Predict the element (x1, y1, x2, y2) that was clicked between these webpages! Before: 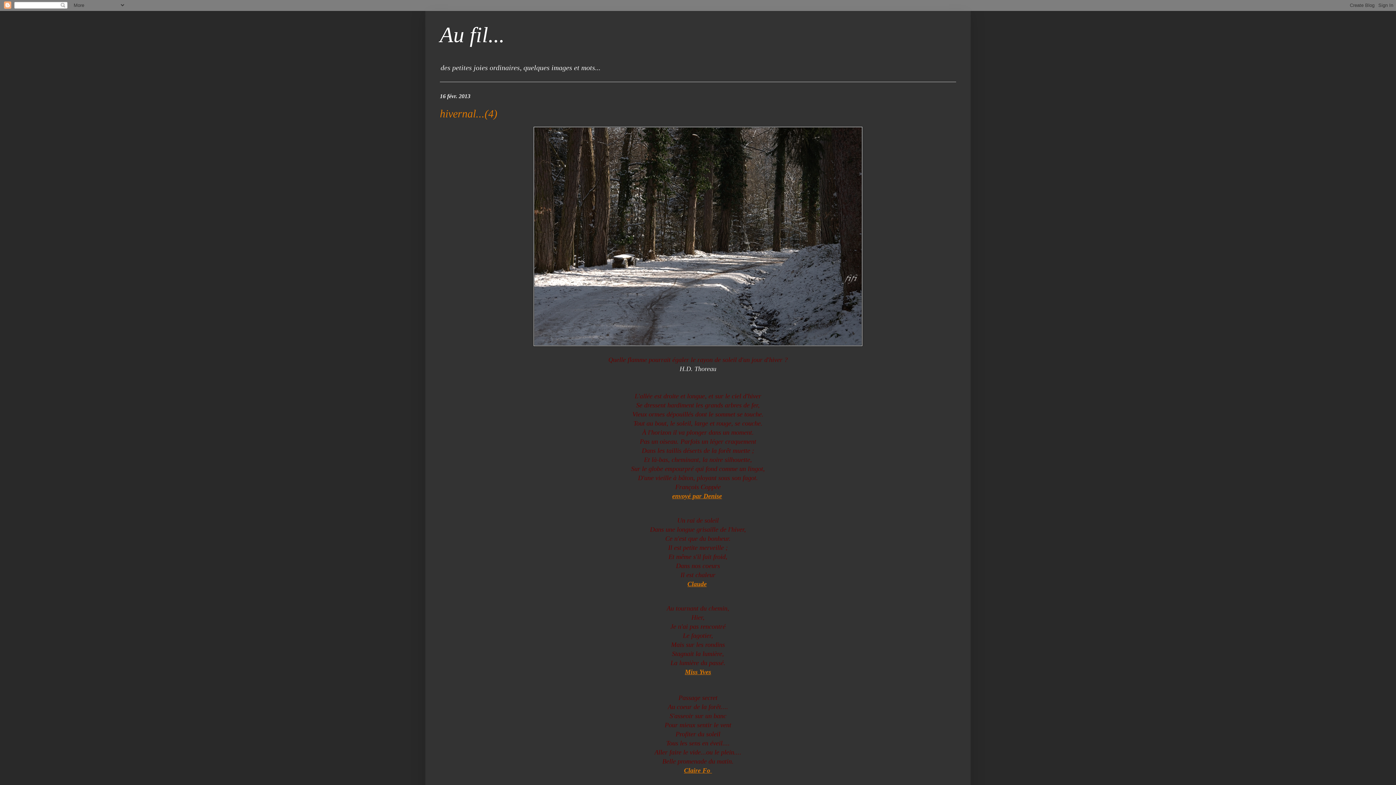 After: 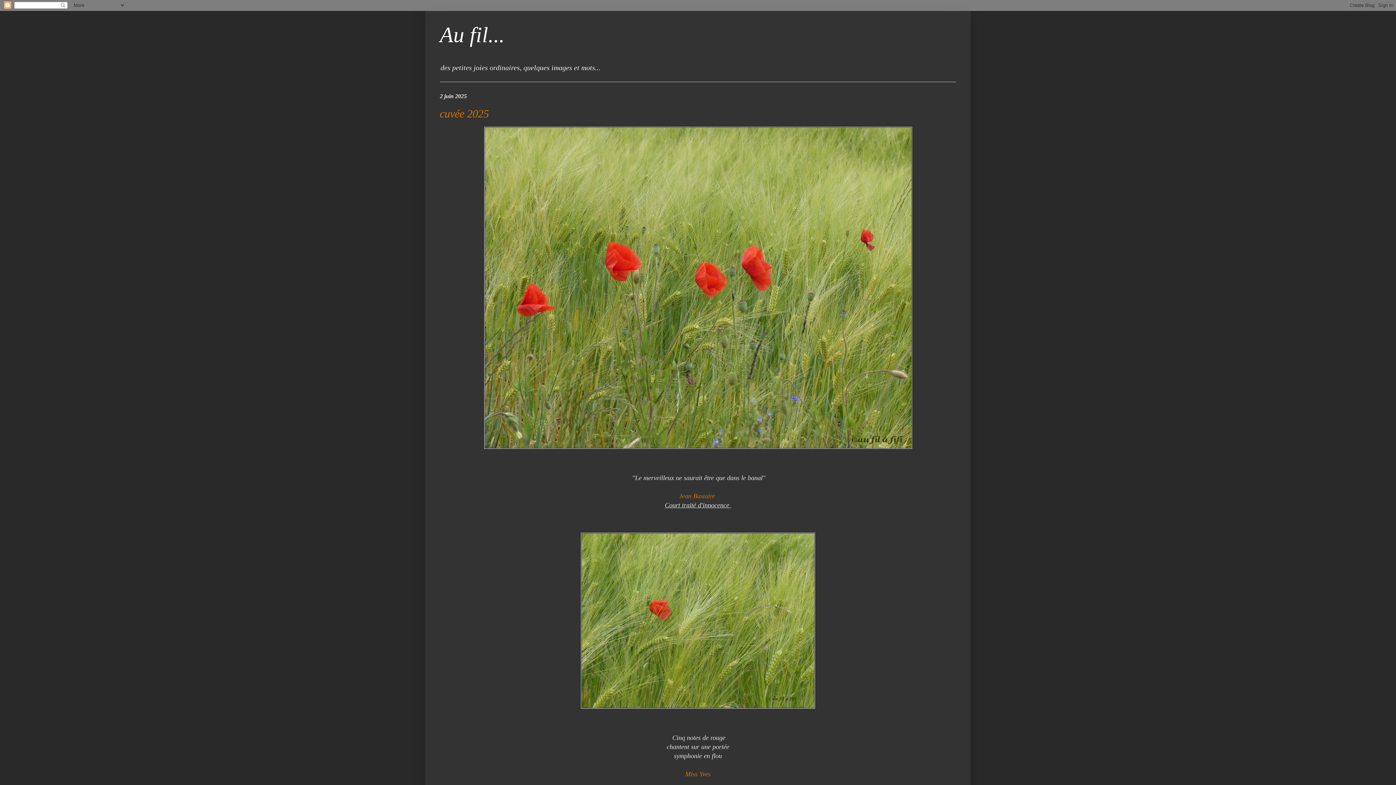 Action: bbox: (440, 22, 504, 46) label: Au fil...